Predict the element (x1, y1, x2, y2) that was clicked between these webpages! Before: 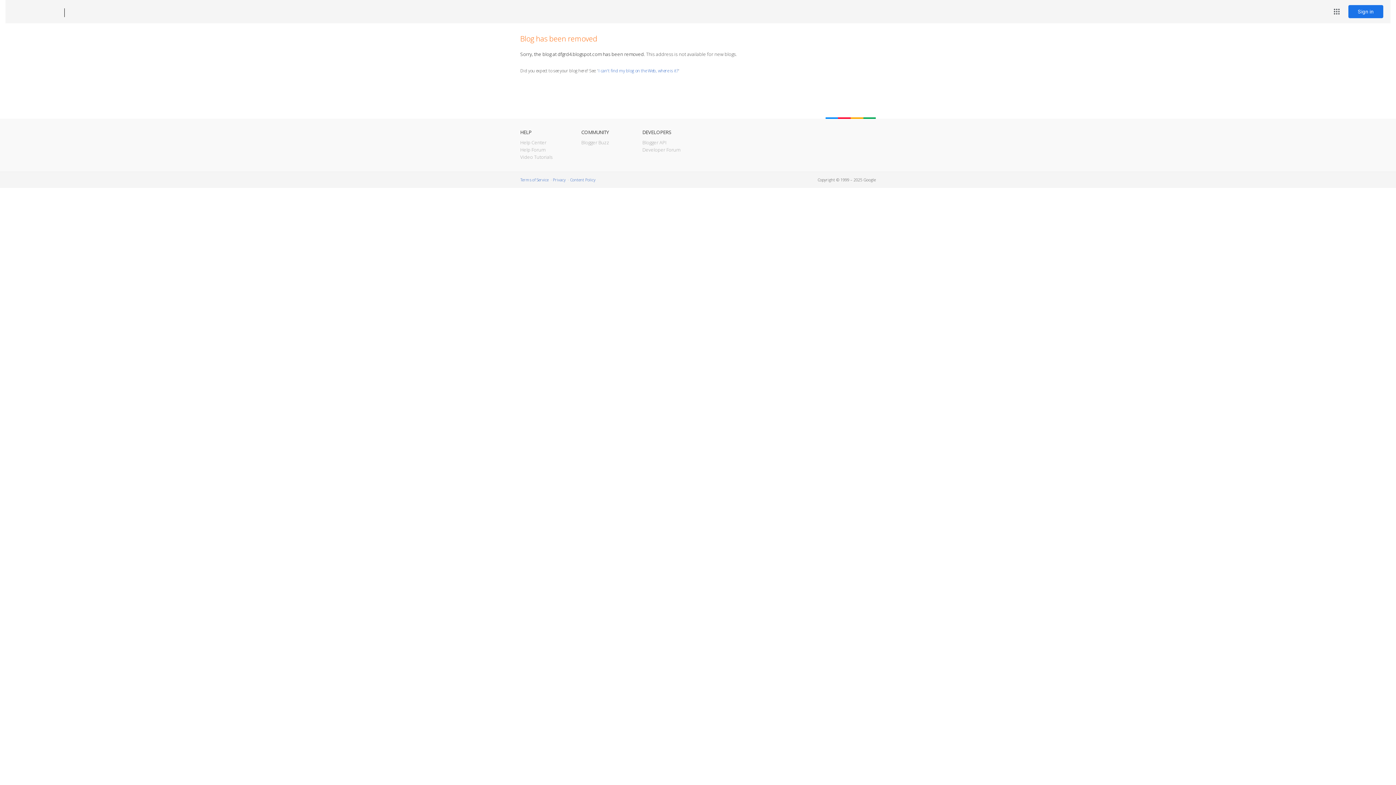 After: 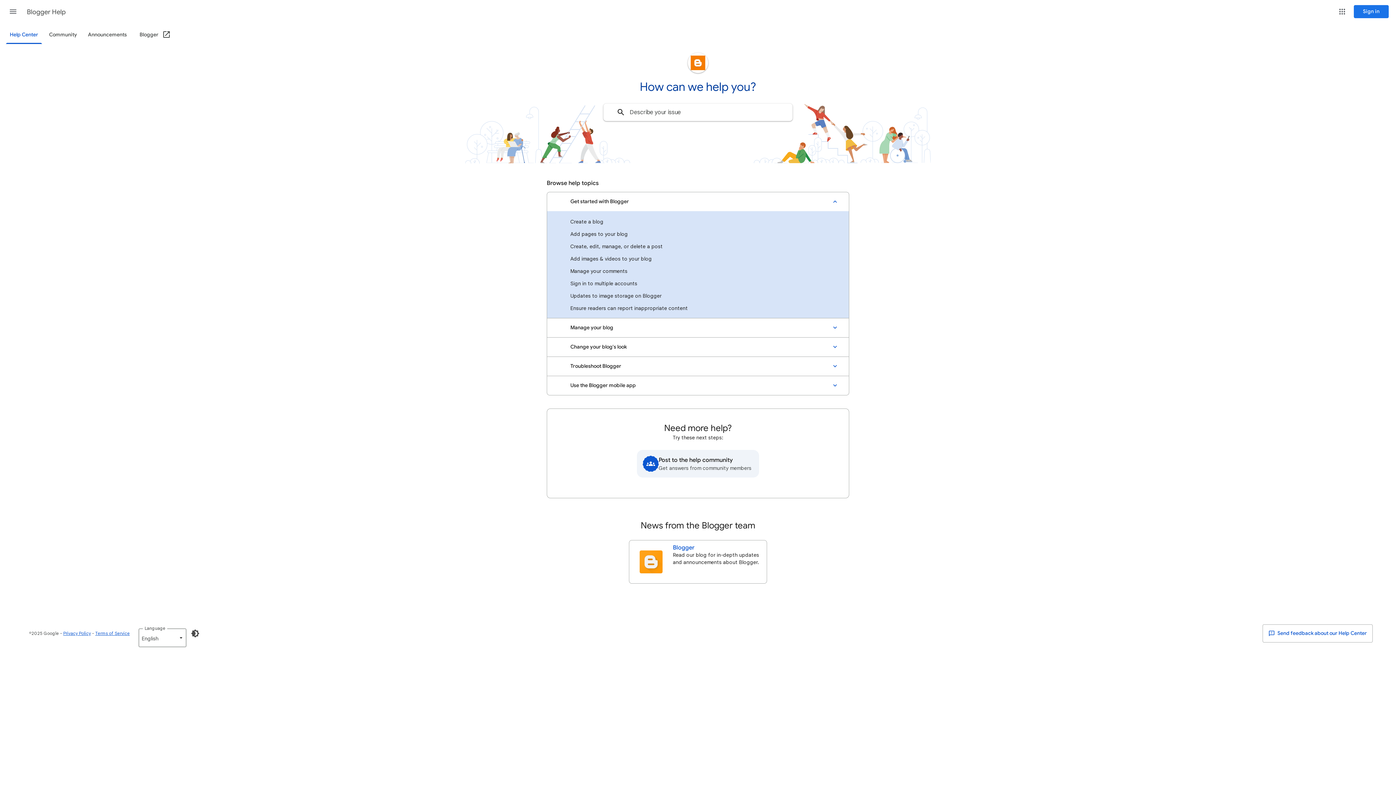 Action: label: Help Center bbox: (520, 139, 546, 145)